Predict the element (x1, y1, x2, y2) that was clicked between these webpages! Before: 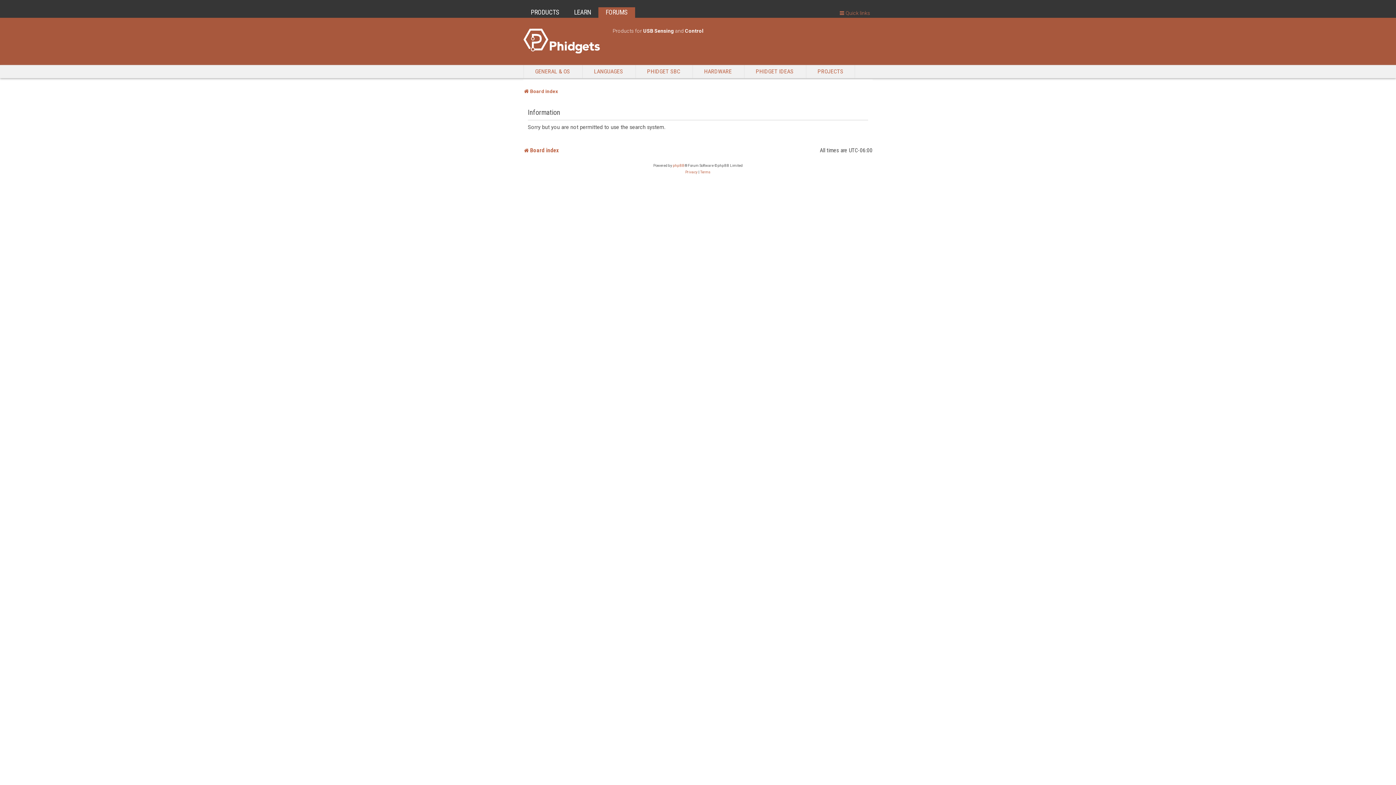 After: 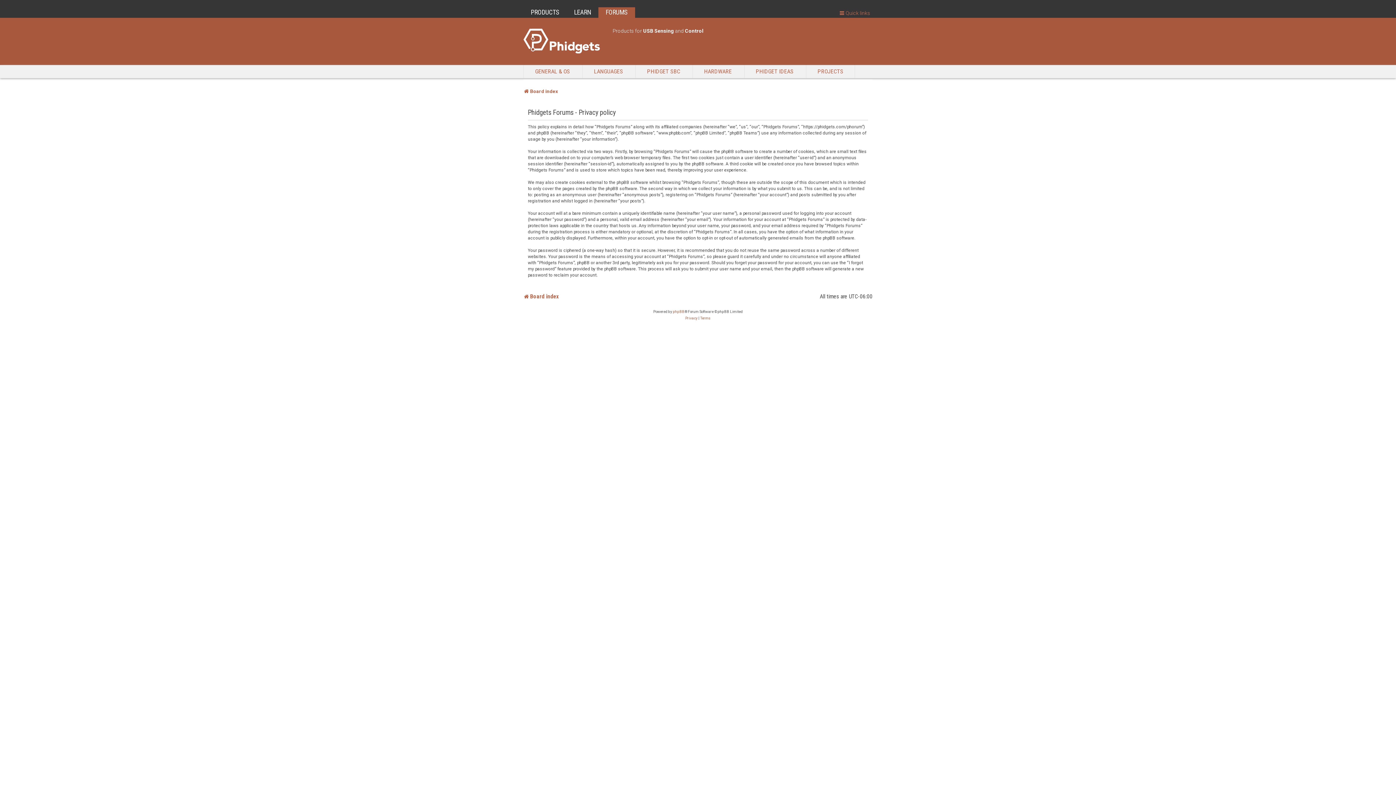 Action: label: Privacy bbox: (685, 169, 697, 175)